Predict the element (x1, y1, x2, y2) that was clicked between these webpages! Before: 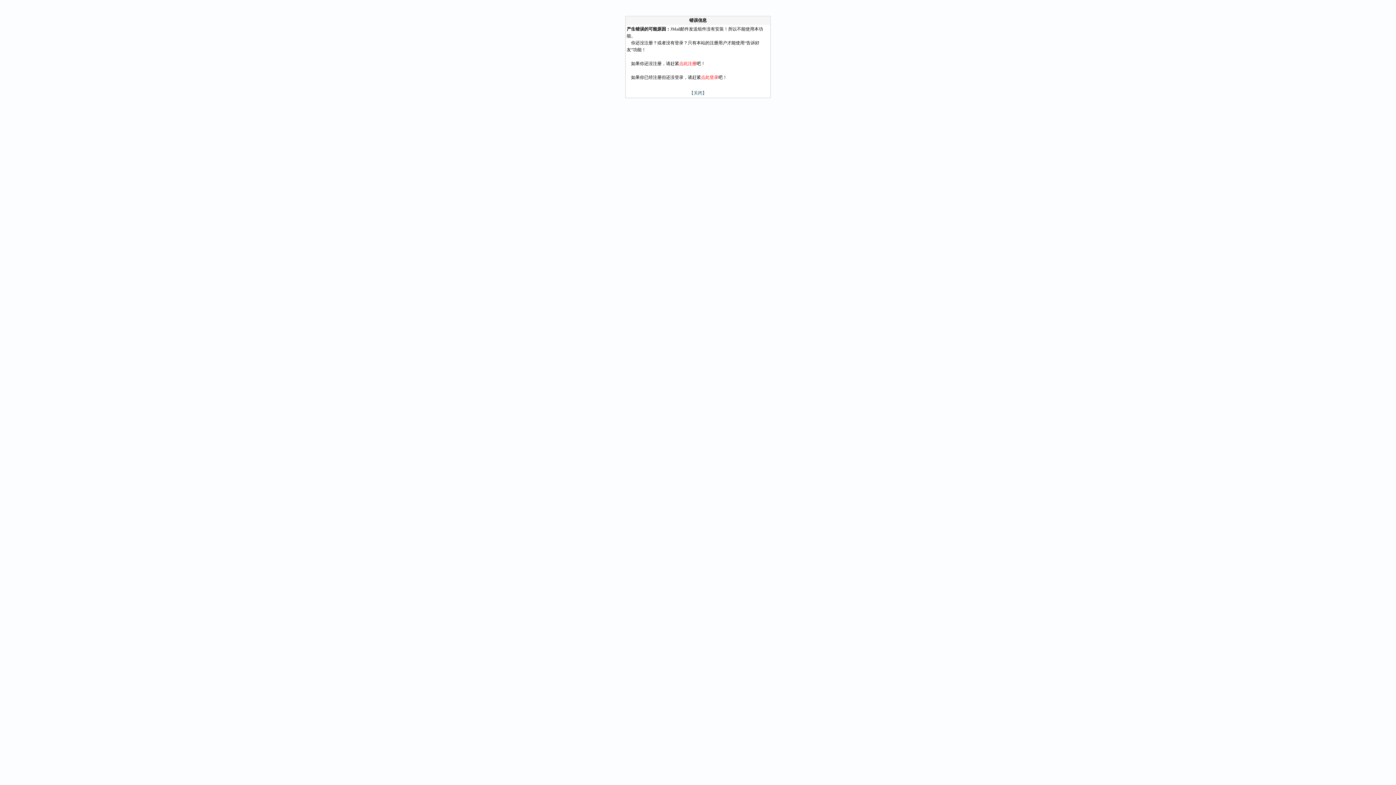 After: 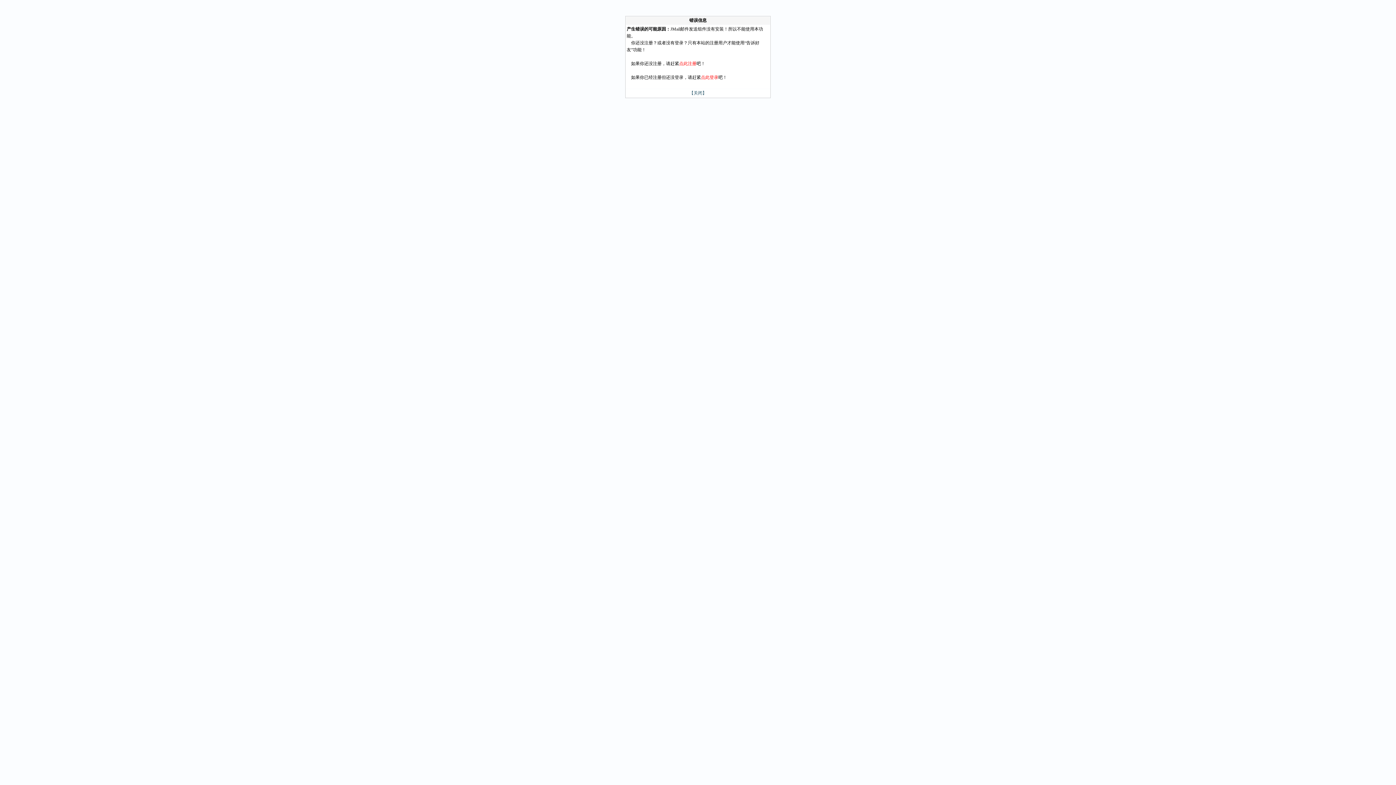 Action: bbox: (689, 90, 706, 95) label: 【关闭】